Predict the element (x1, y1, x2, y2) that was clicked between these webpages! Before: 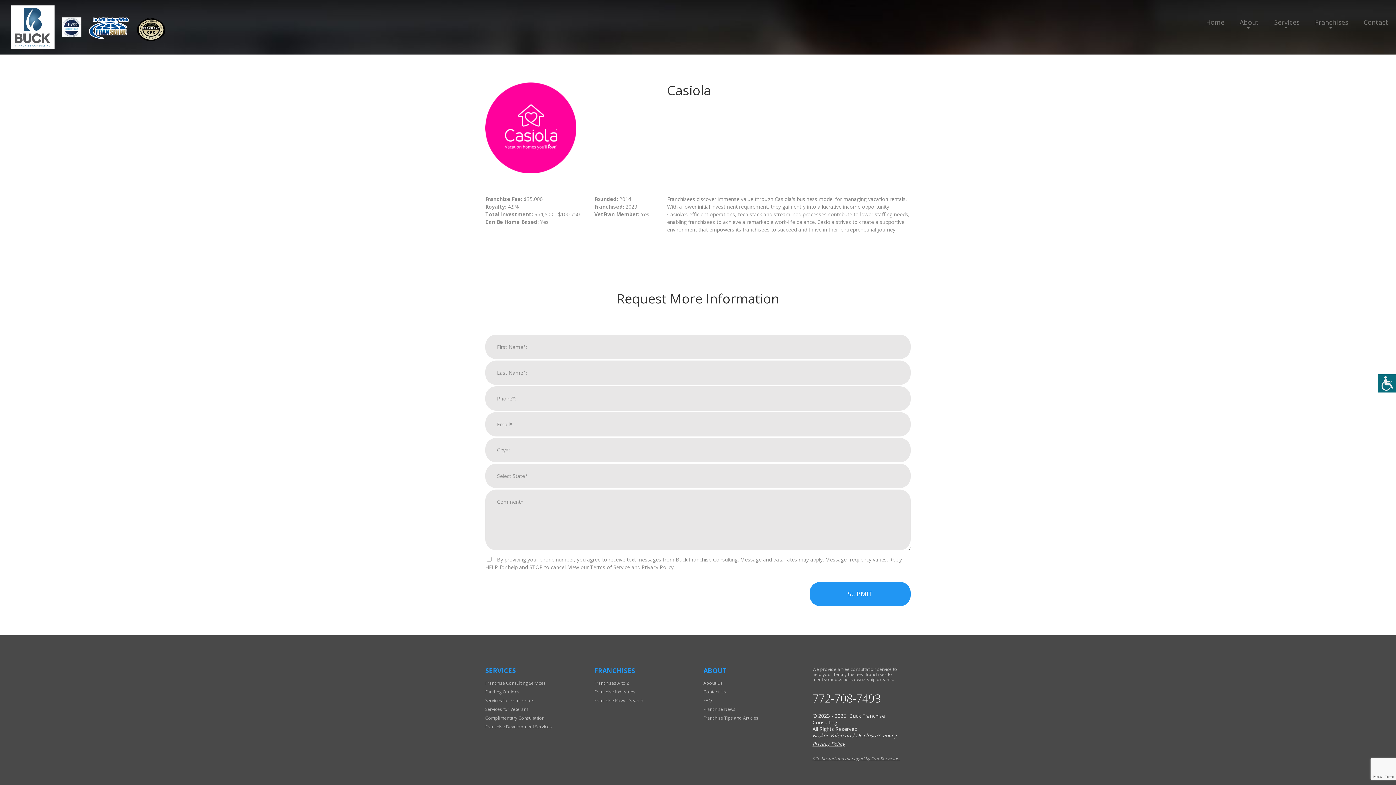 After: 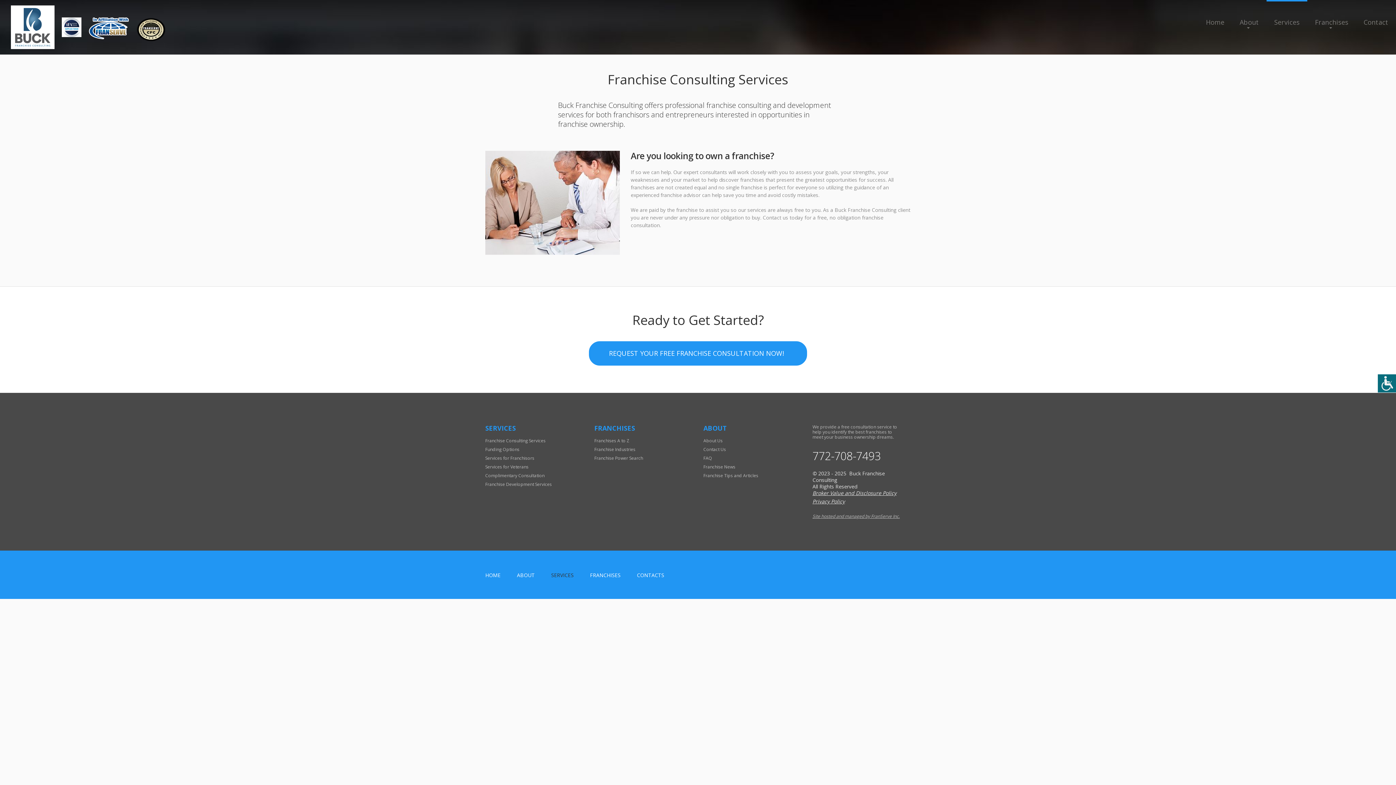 Action: bbox: (485, 680, 545, 686) label: Franchise Consulting Services